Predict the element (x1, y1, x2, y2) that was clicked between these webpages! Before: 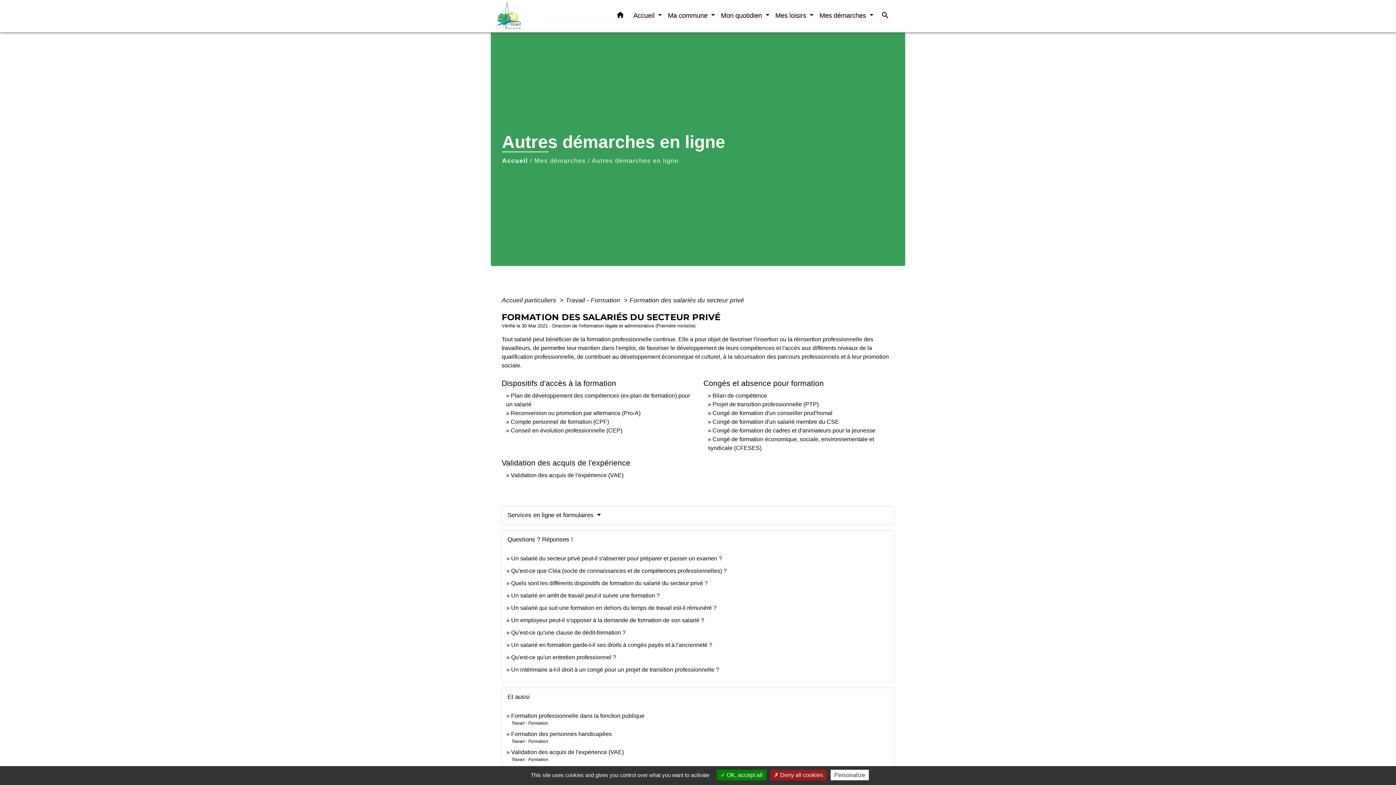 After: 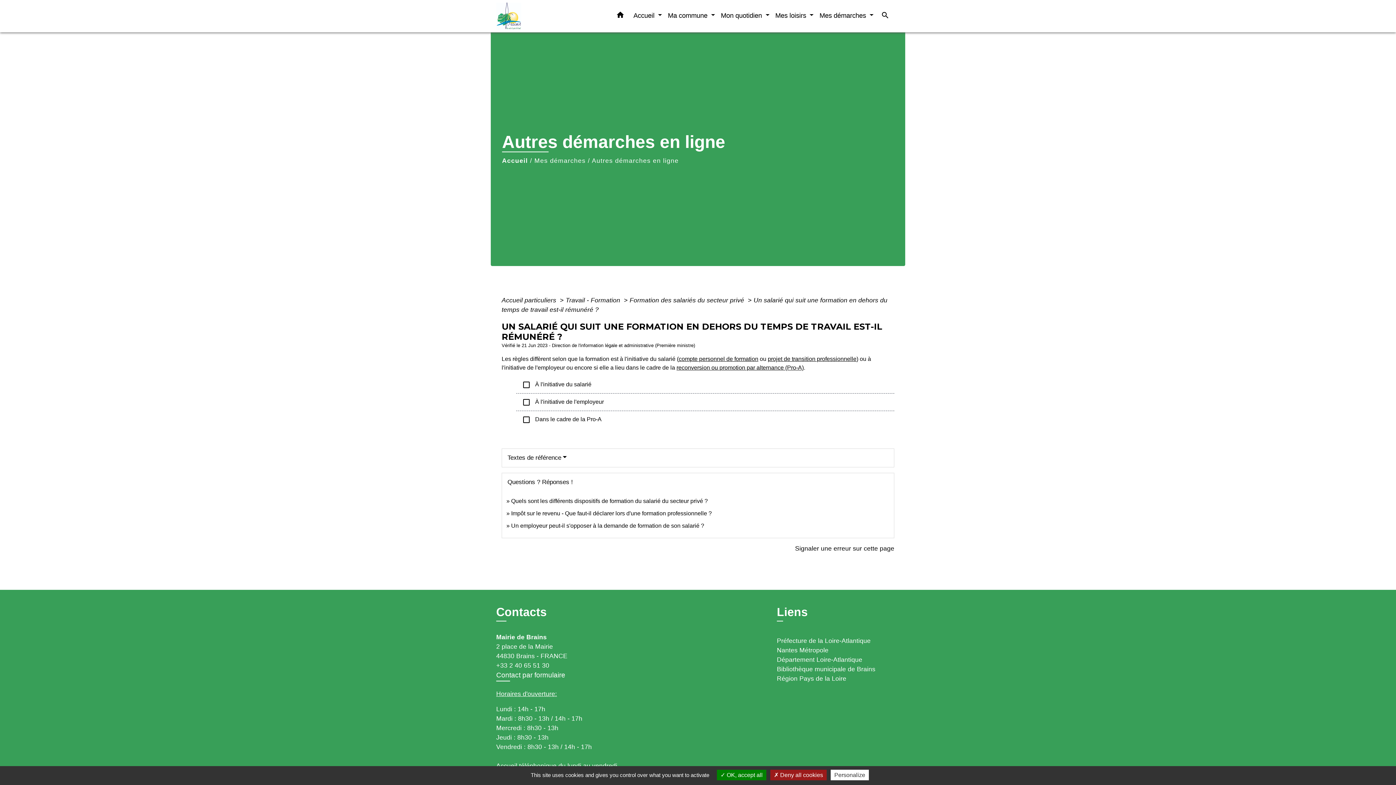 Action: bbox: (511, 605, 716, 611) label: Un salarié qui suit une formation en dehors du temps de travail est-il rémunéré ?